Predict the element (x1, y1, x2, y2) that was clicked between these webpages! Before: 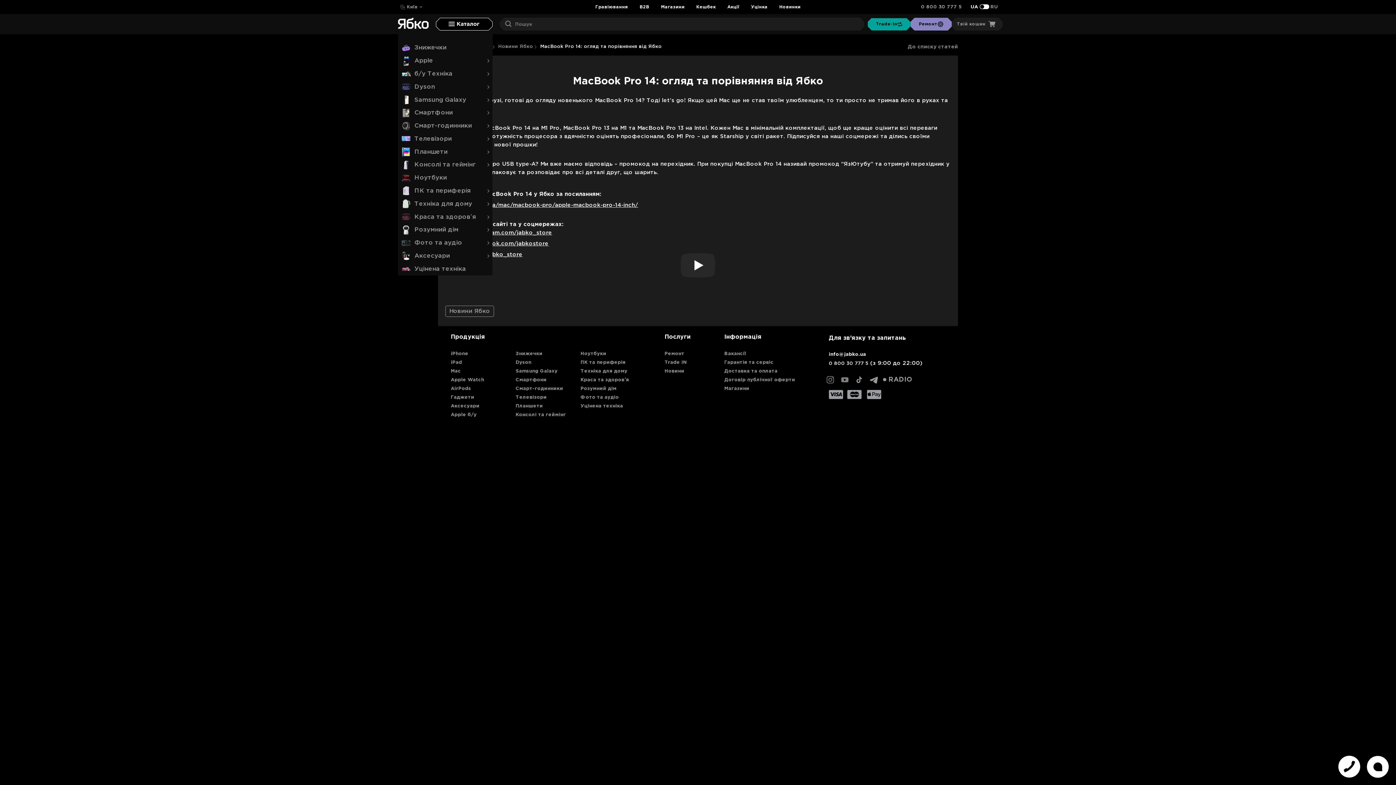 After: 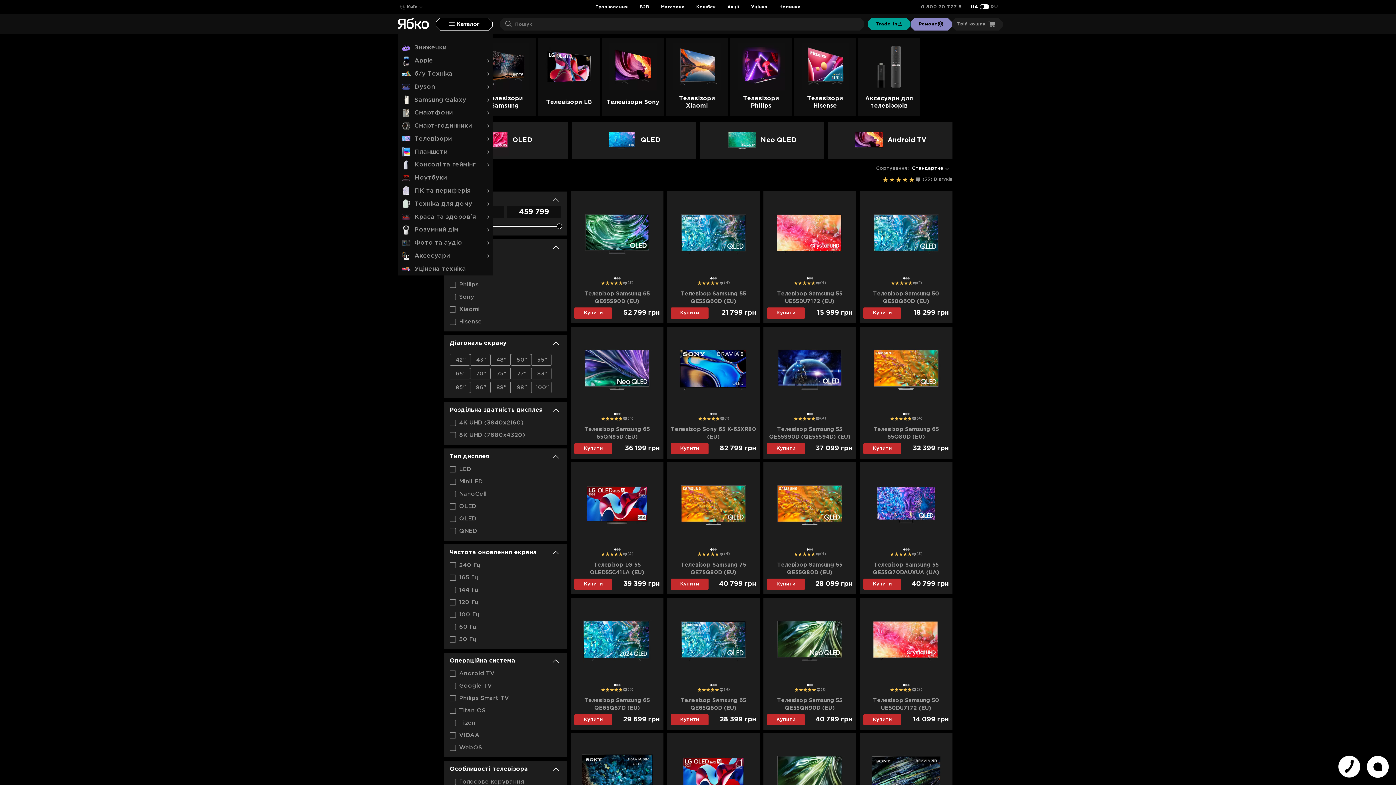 Action: label: Телевізори bbox: (515, 395, 546, 399)